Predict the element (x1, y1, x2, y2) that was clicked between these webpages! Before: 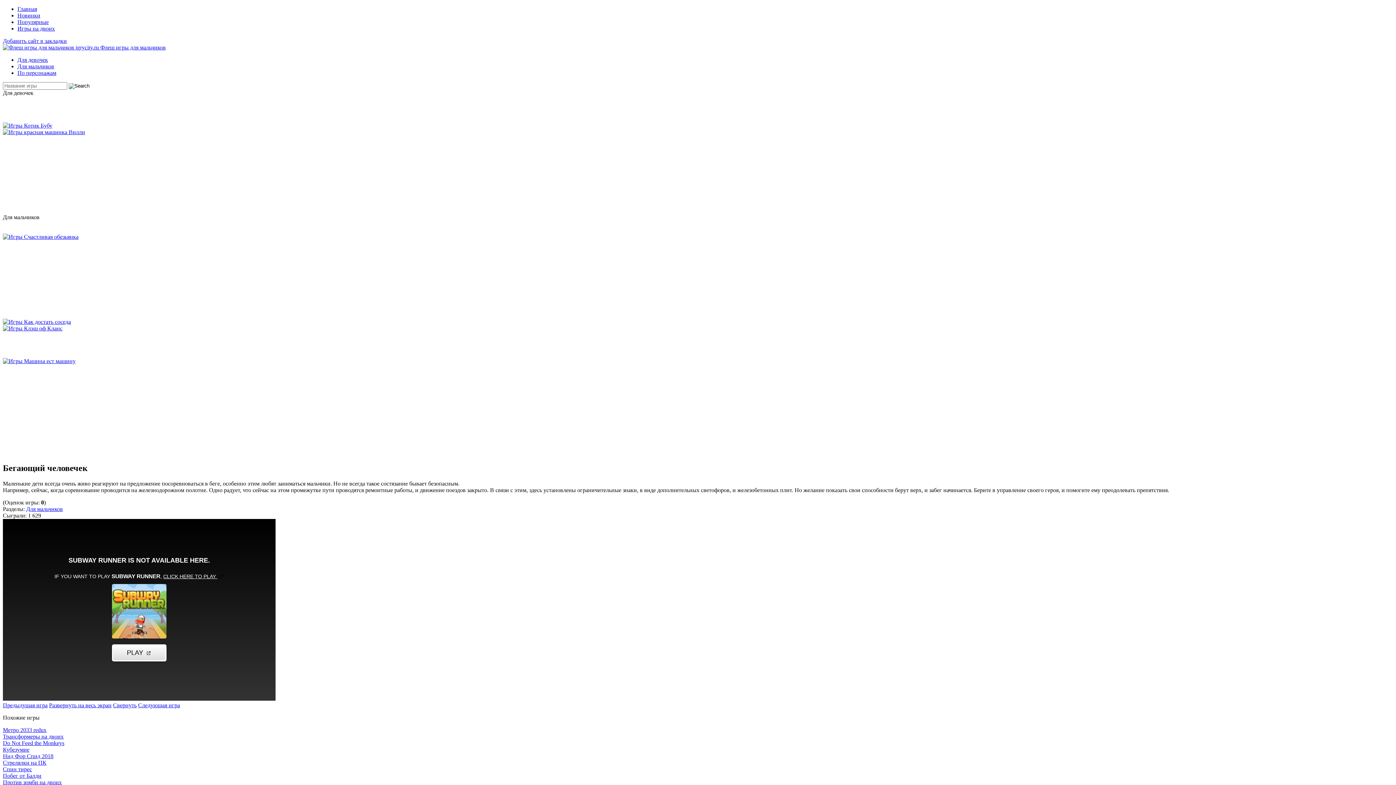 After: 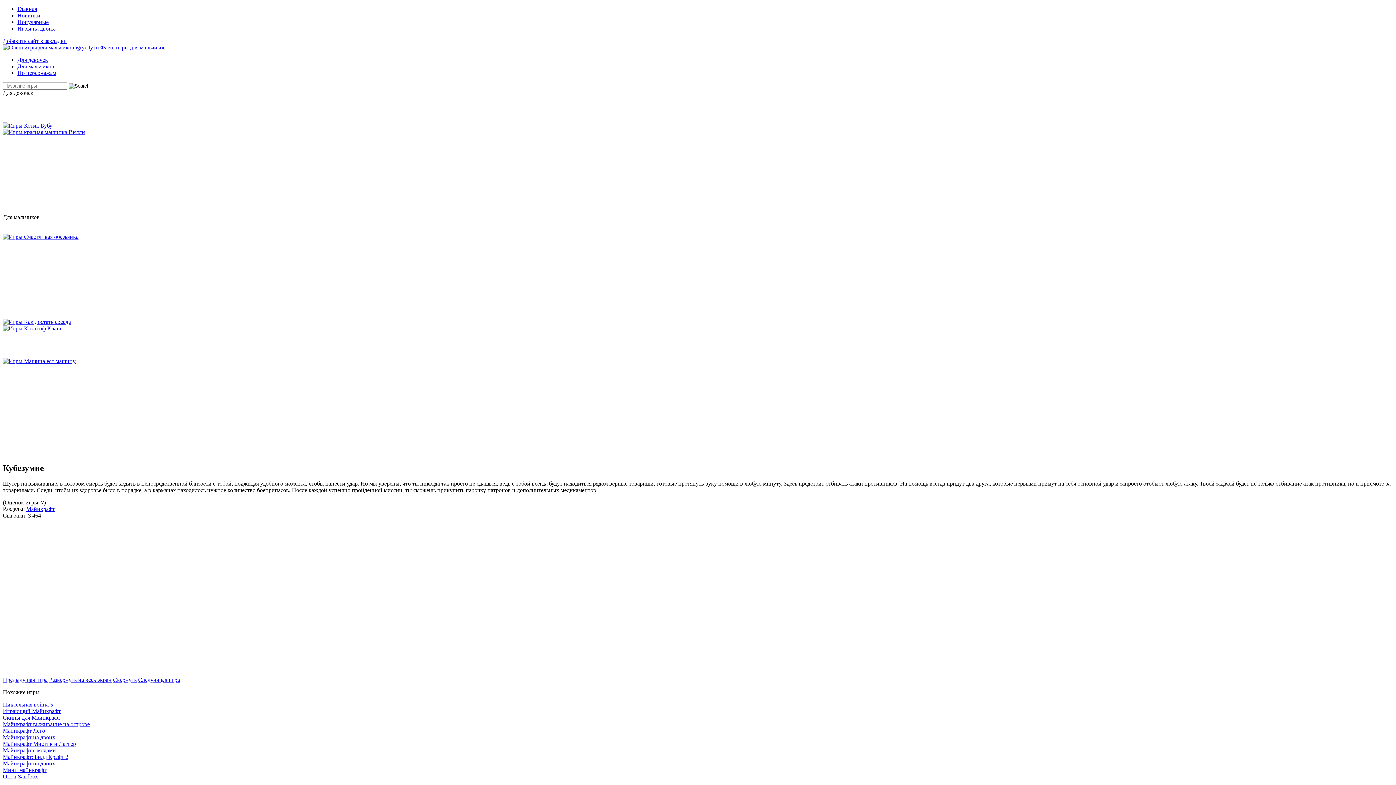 Action: bbox: (2, 746, 29, 753) label: Кубезумие